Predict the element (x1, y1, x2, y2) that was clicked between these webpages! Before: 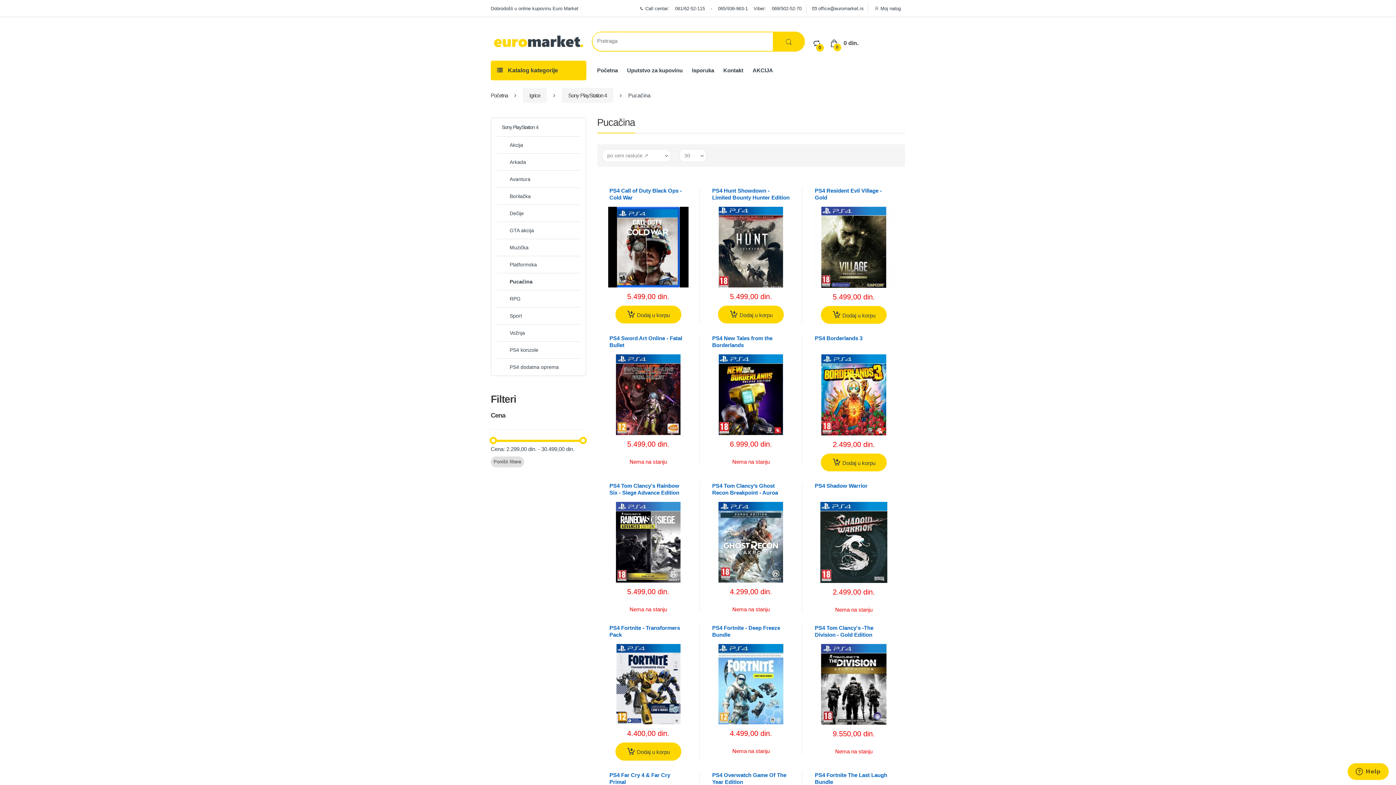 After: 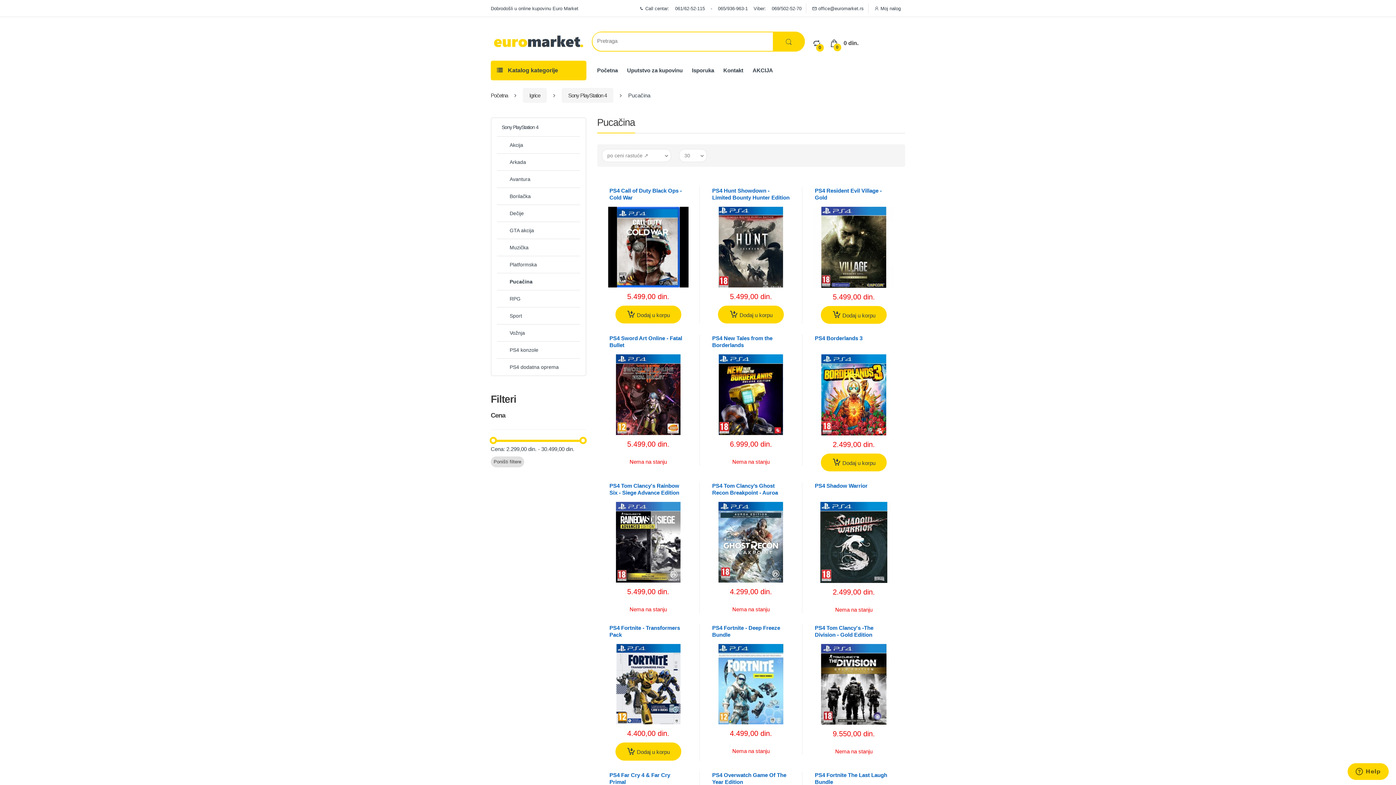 Action: label: 065/936-963-1 bbox: (713, 3, 752, 13)